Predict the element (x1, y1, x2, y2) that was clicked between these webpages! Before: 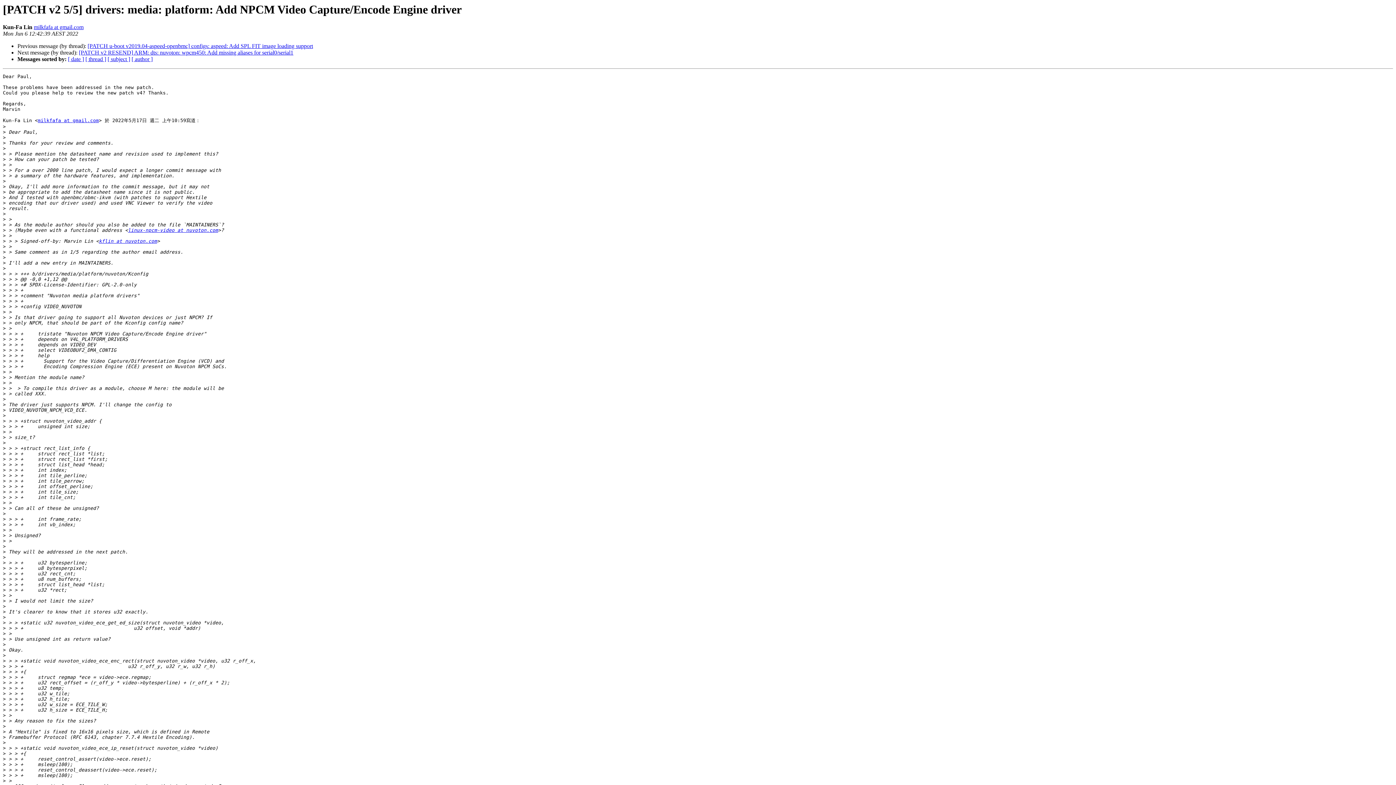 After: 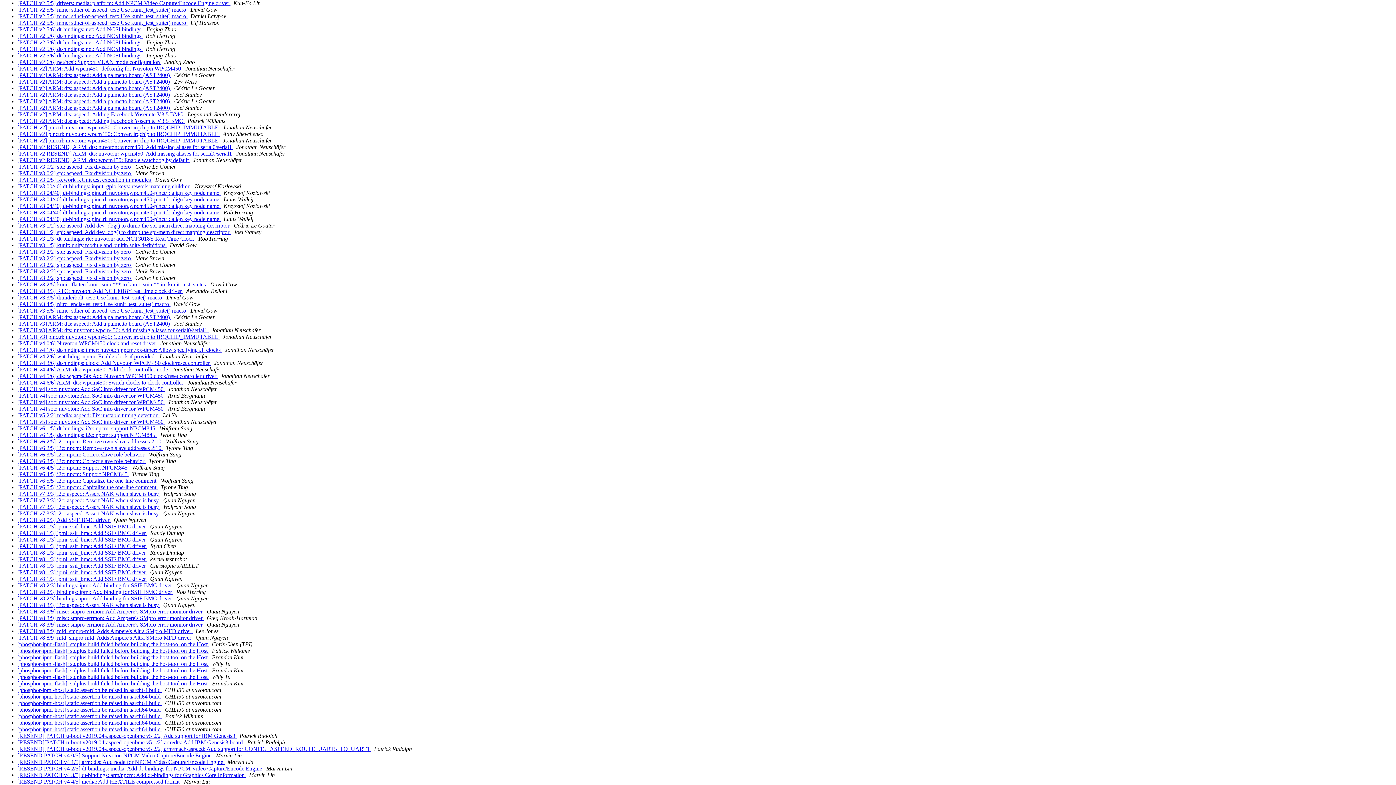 Action: label: [ subject ] bbox: (107, 56, 130, 62)